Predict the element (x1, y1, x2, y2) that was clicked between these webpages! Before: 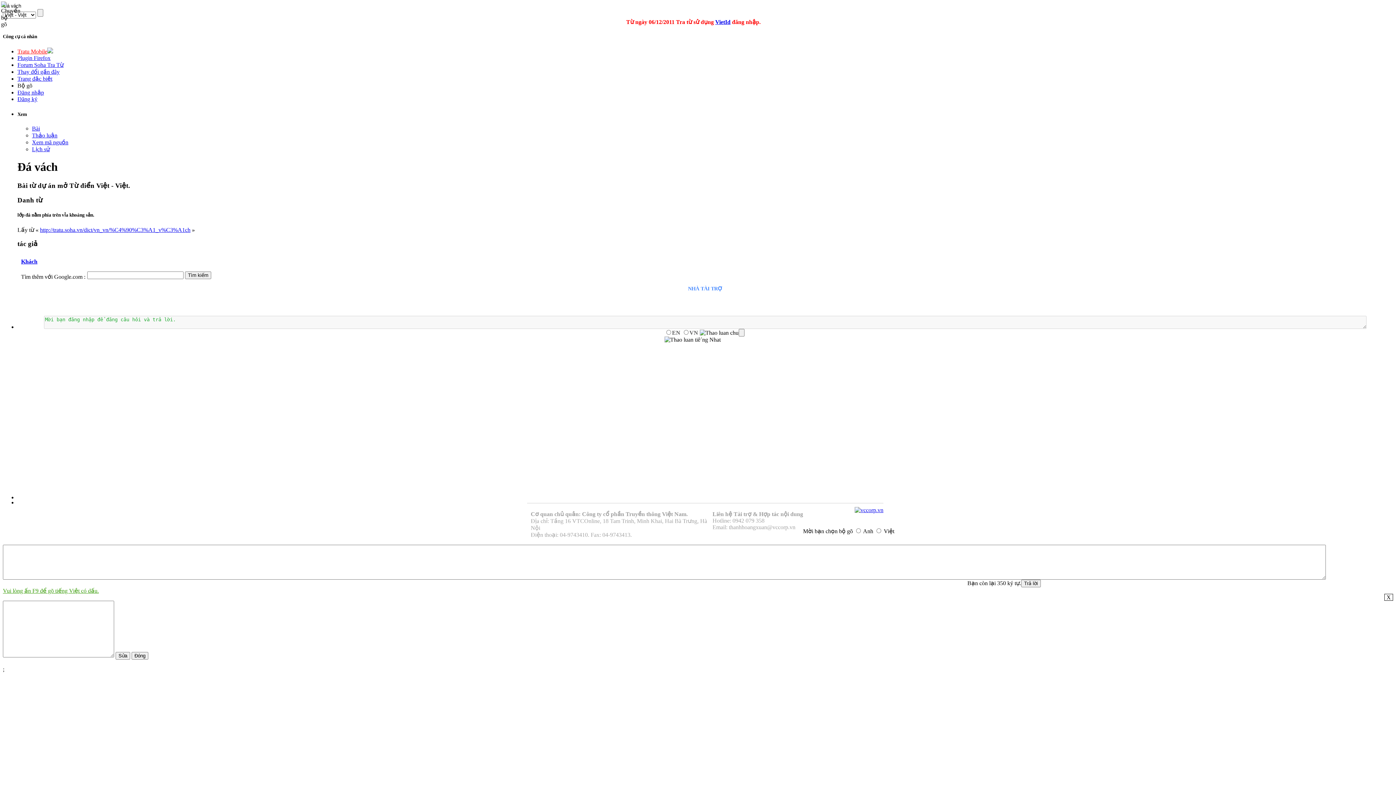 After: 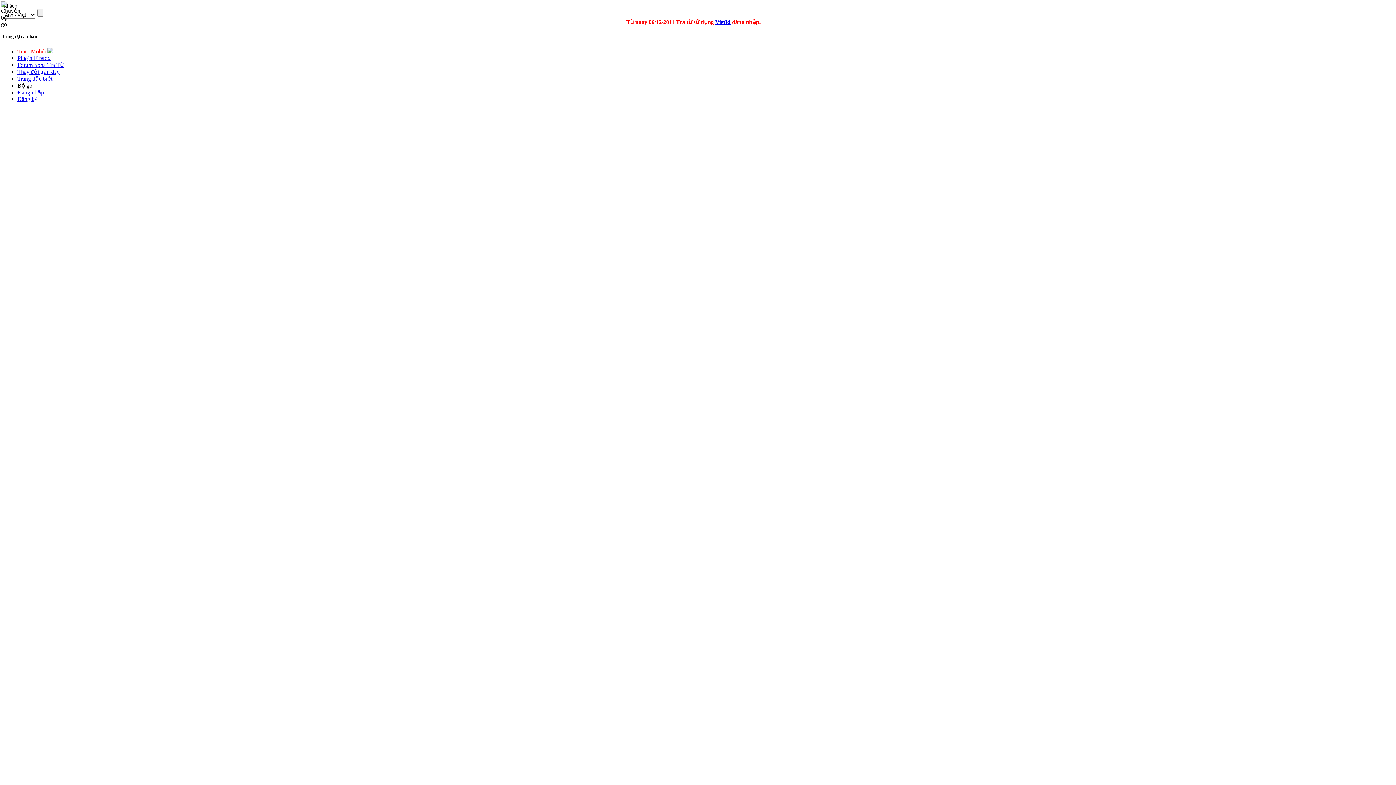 Action: label: Khách bbox: (21, 258, 37, 264)